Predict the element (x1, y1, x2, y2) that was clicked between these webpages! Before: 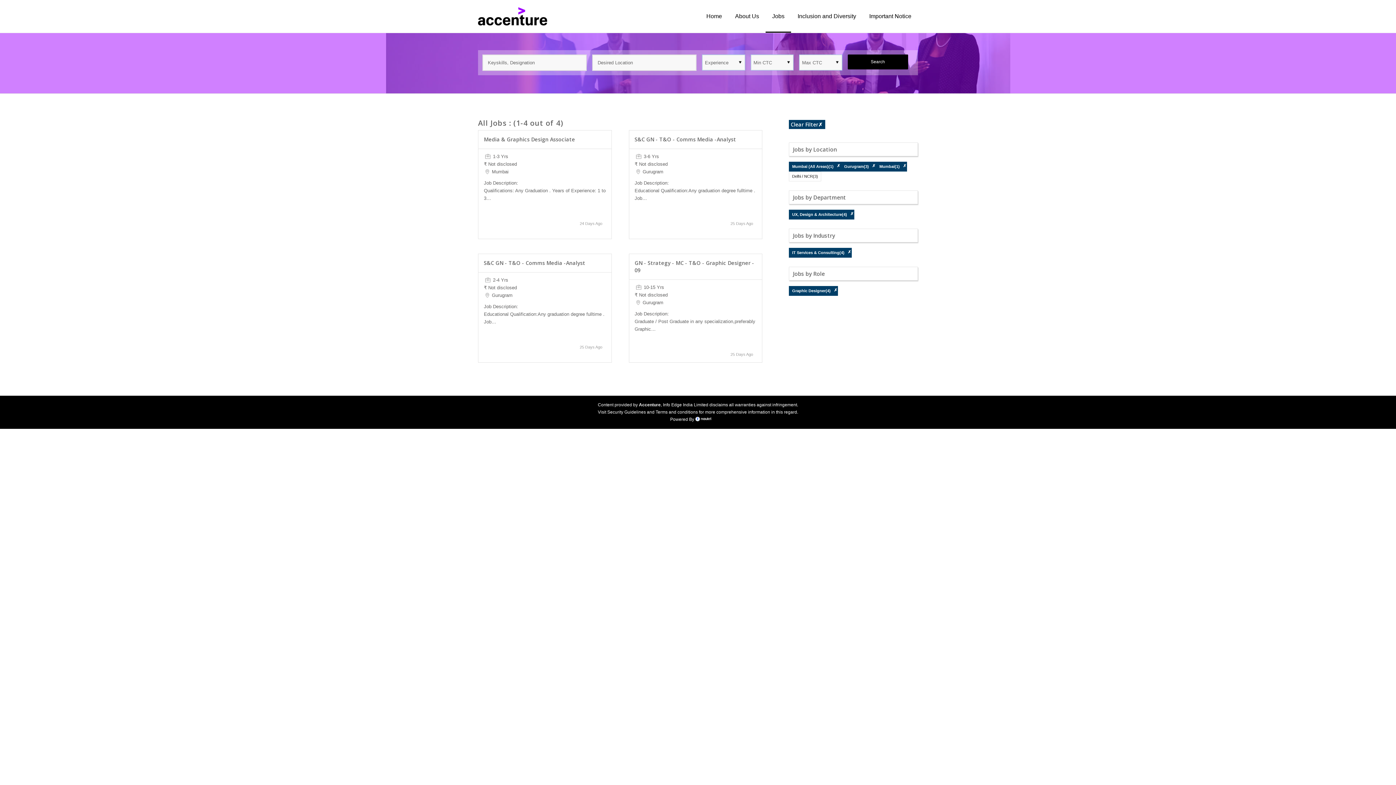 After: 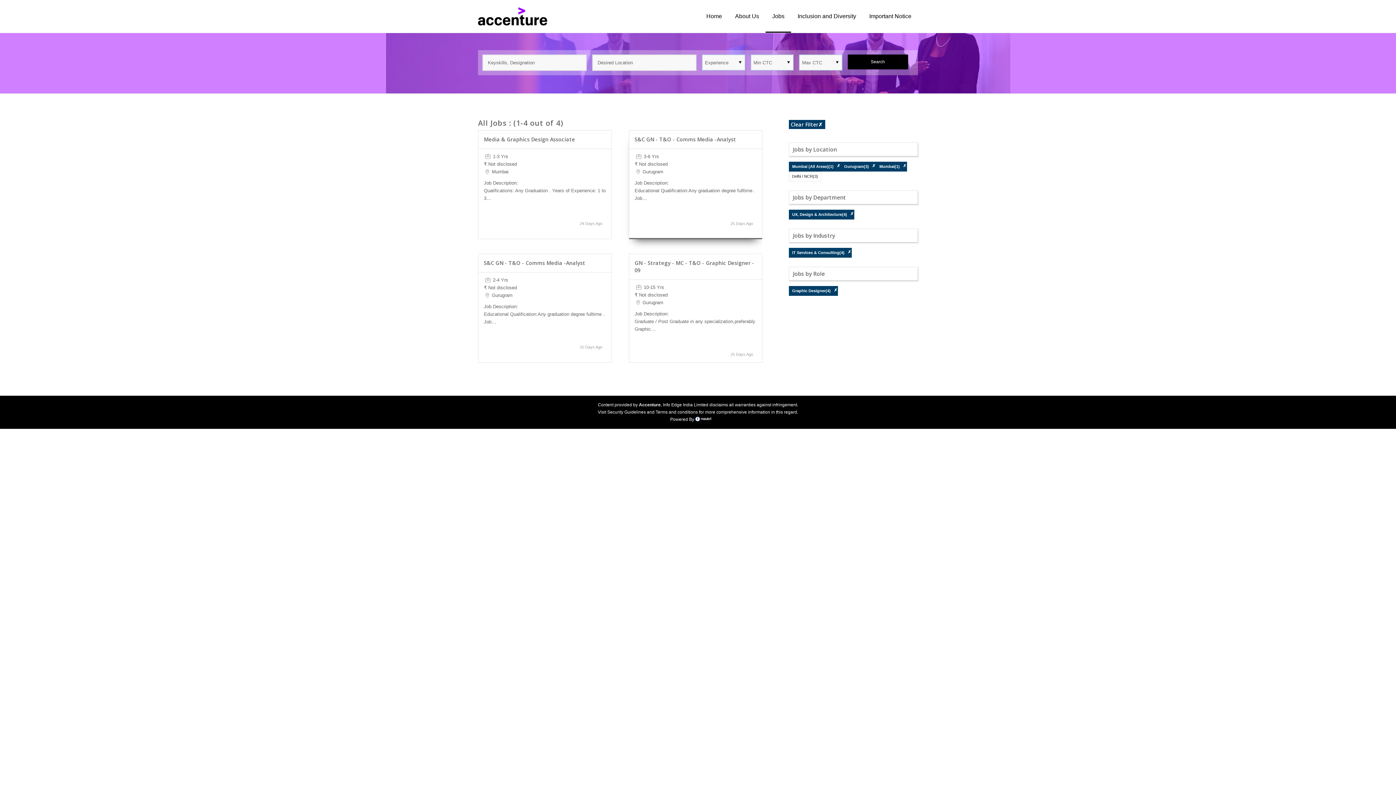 Action: label: S&C GN - T&O - Comms Media -Analyst bbox: (634, 136, 736, 142)